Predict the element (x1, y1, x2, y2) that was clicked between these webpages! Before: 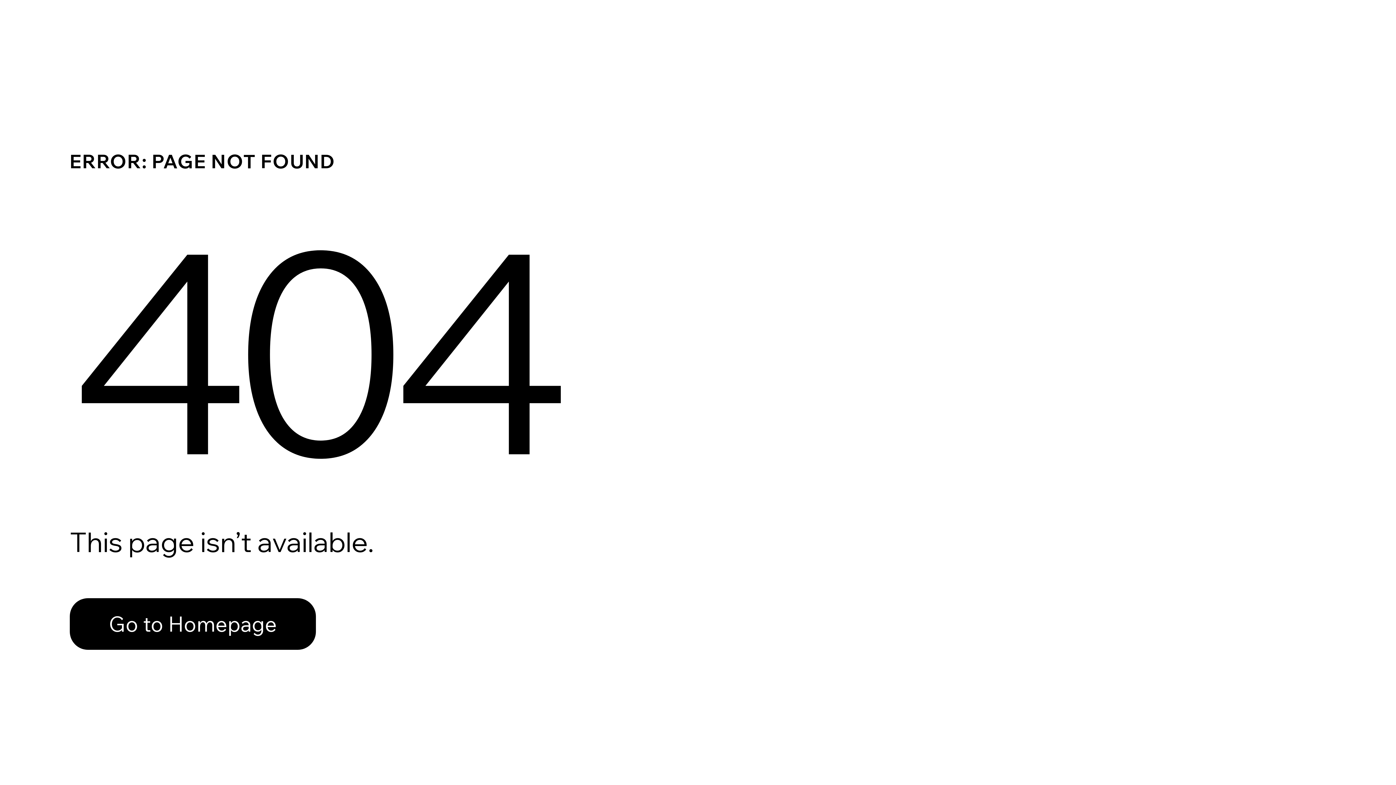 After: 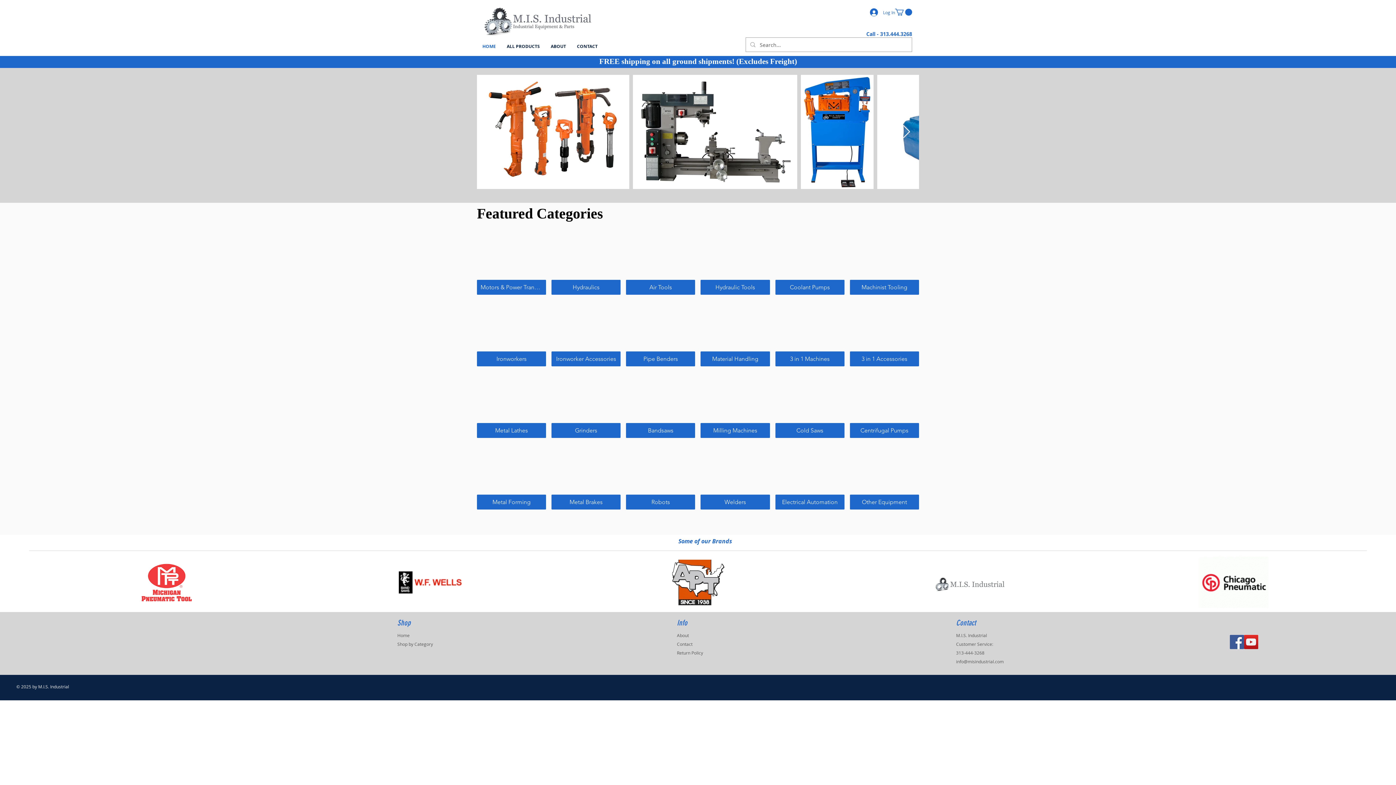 Action: label: Go to Homepage bbox: (69, 582, 768, 659)